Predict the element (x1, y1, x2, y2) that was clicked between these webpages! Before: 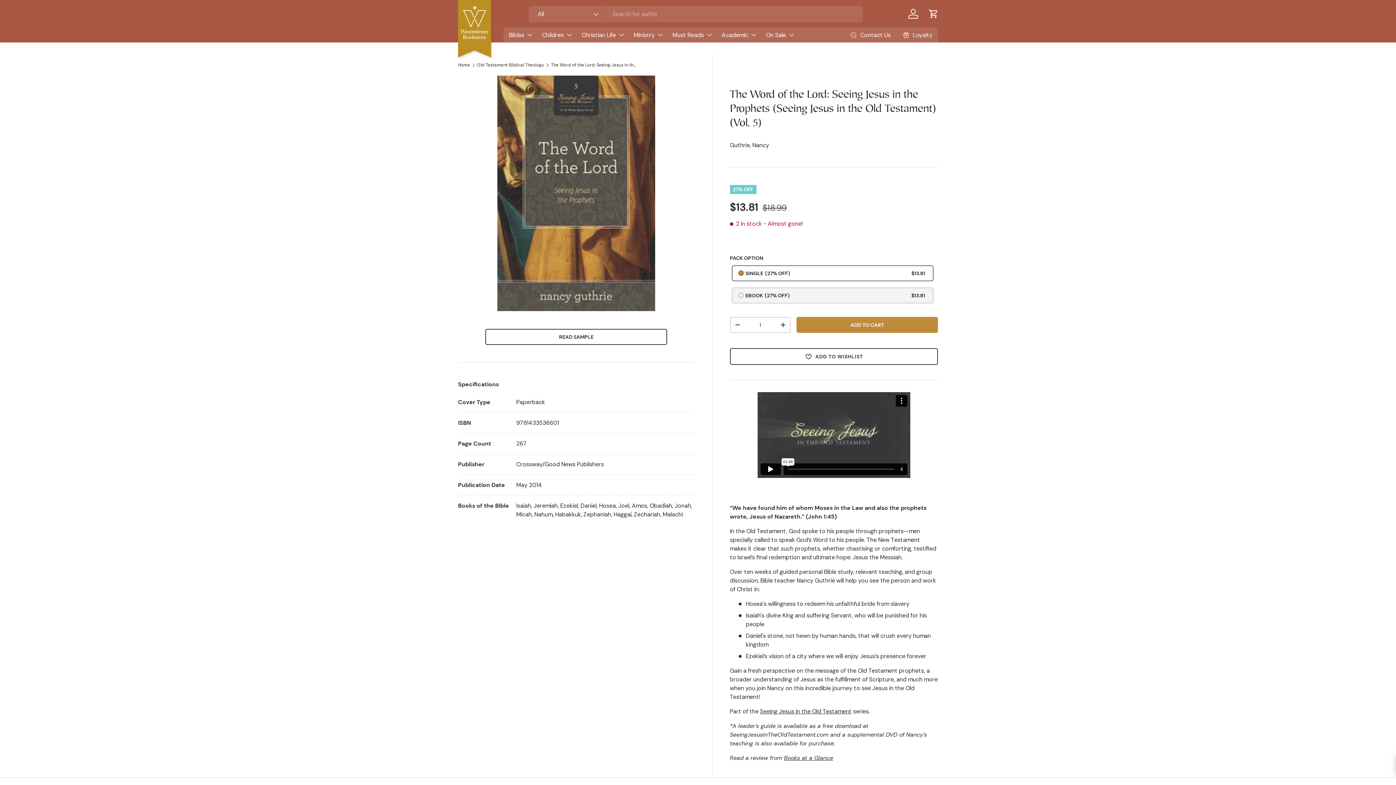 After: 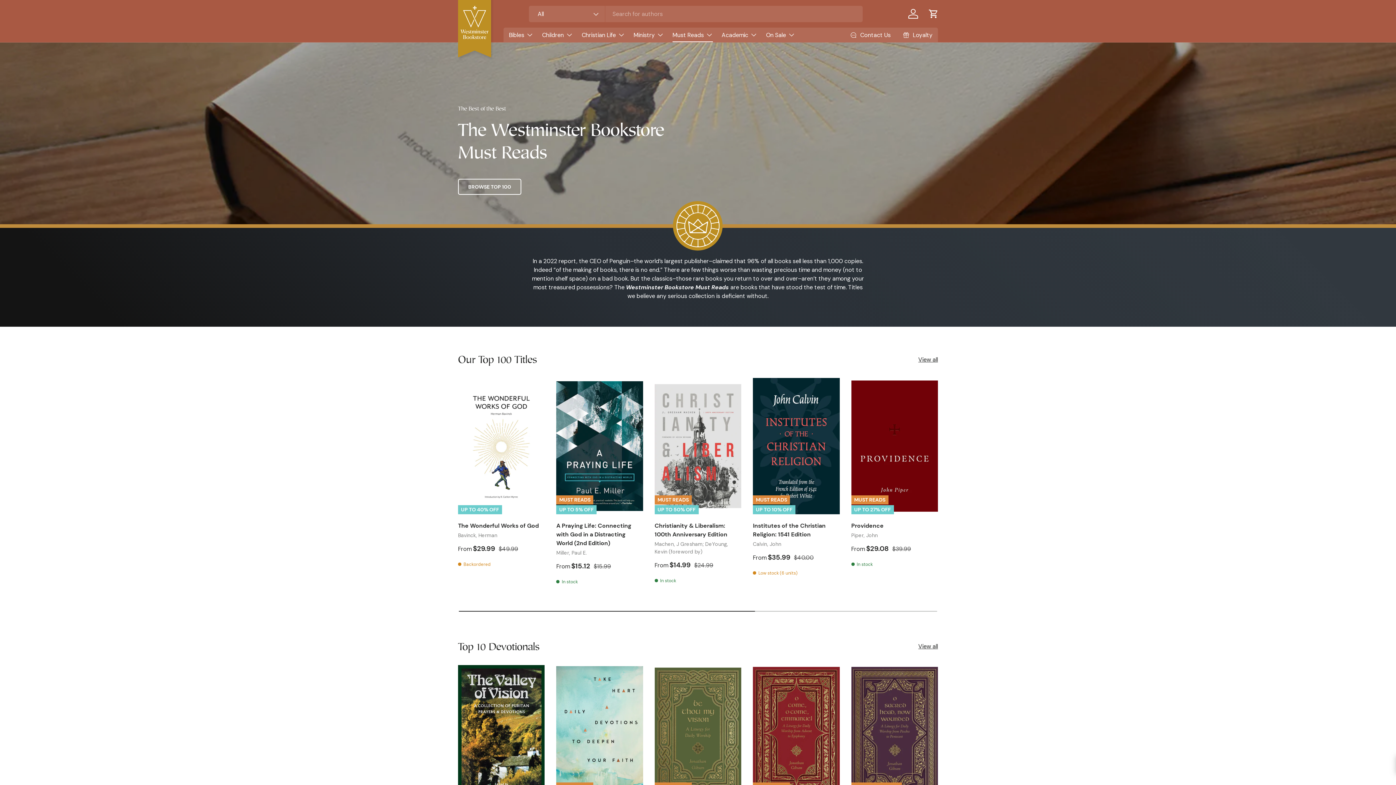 Action: label: Must Reads bbox: (672, 27, 713, 42)